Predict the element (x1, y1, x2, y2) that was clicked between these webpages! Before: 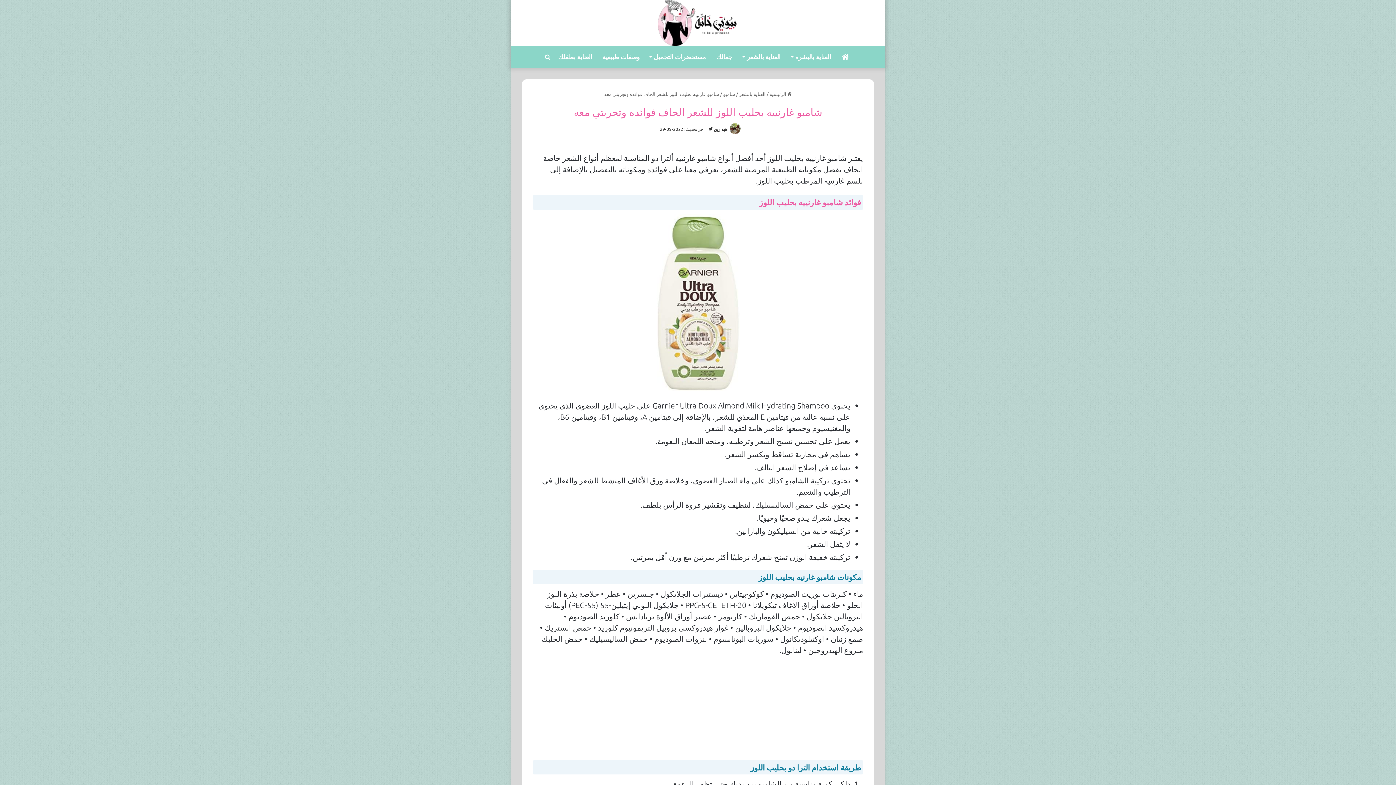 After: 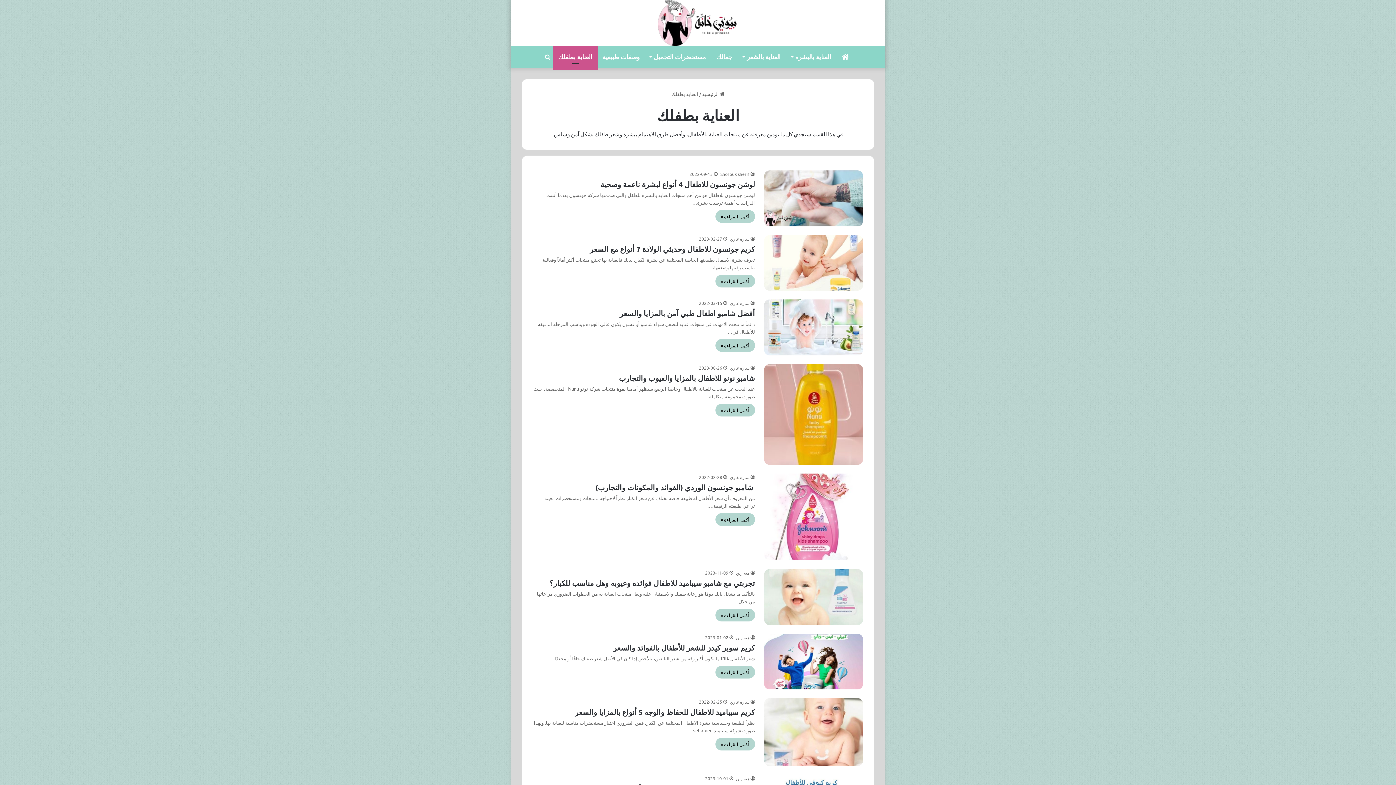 Action: bbox: (553, 46, 597, 68) label: العناية بطفلك